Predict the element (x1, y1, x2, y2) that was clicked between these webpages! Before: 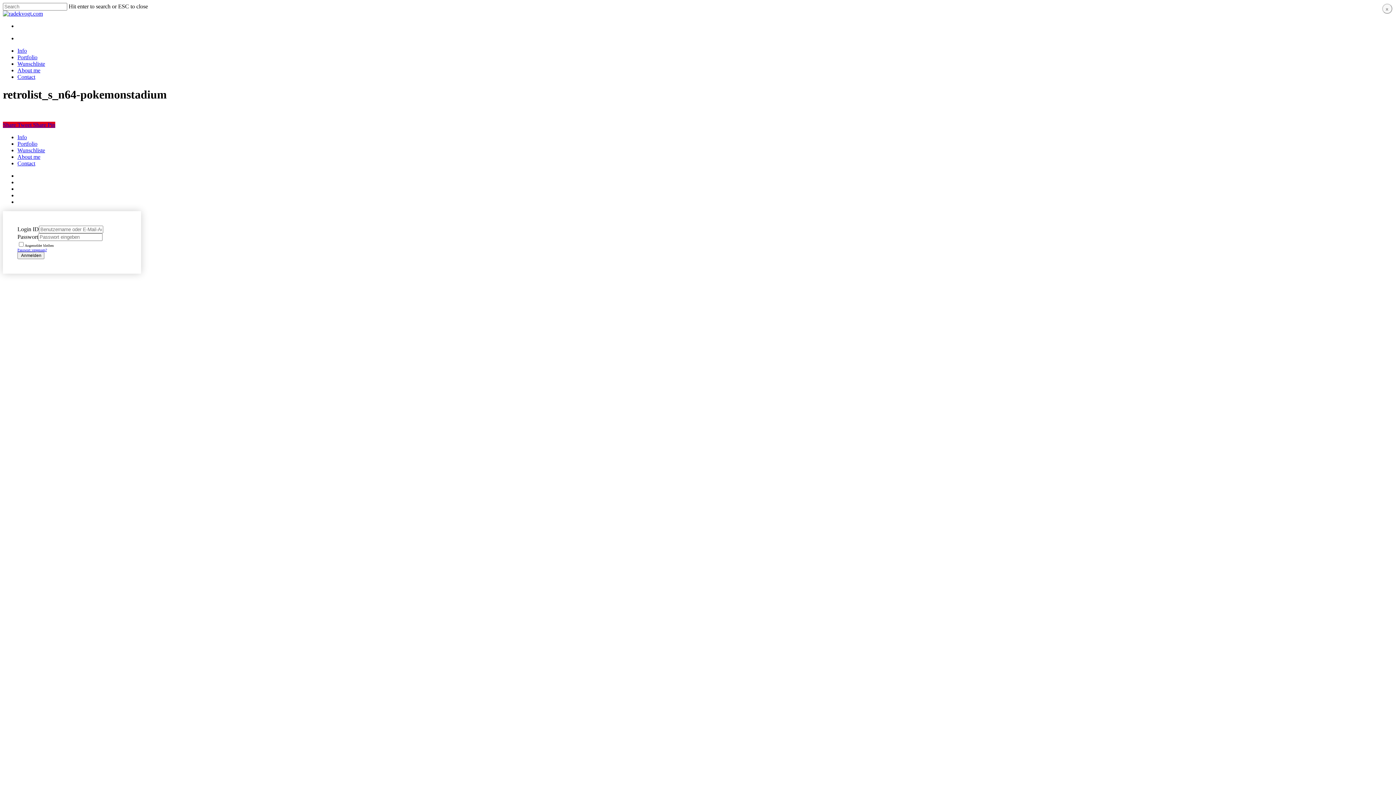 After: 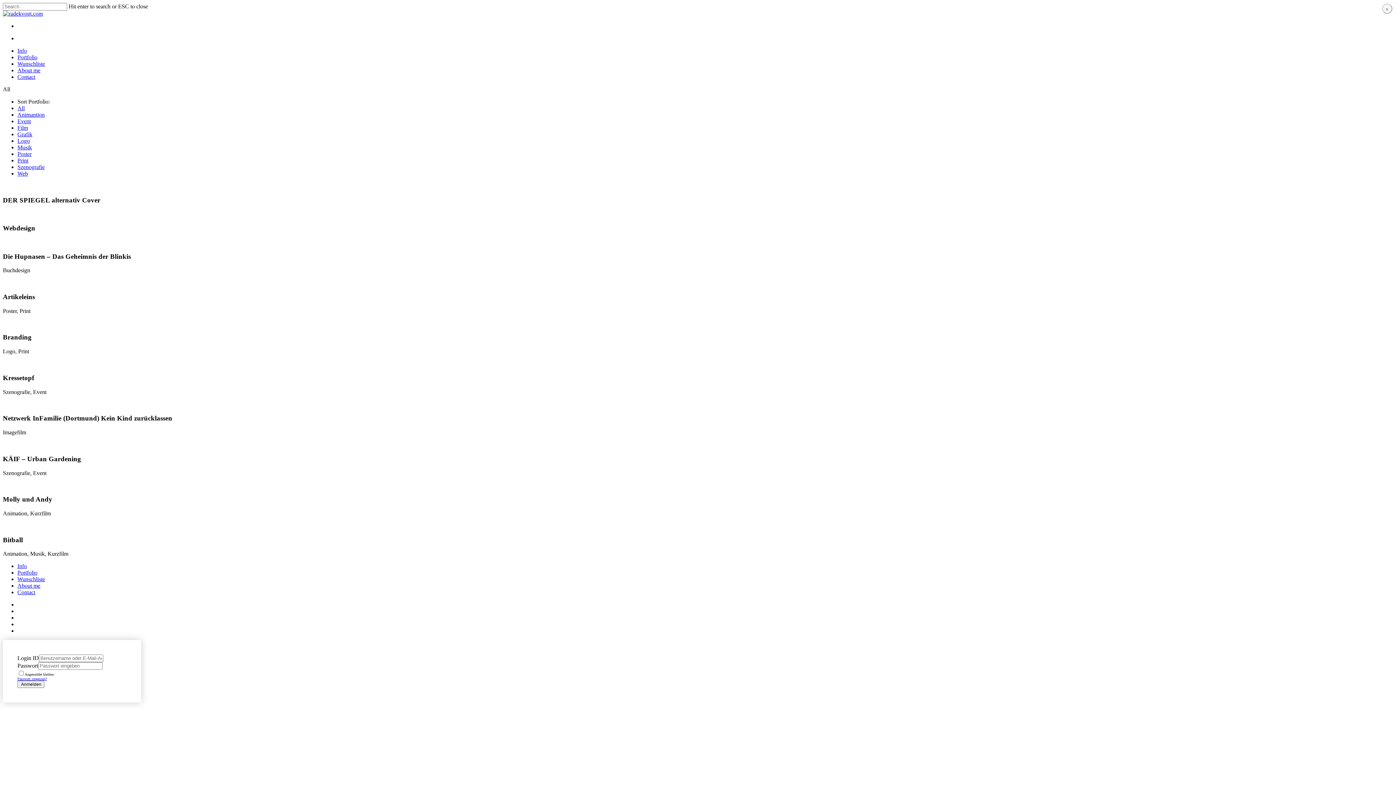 Action: label: Portfolio bbox: (17, 54, 37, 60)